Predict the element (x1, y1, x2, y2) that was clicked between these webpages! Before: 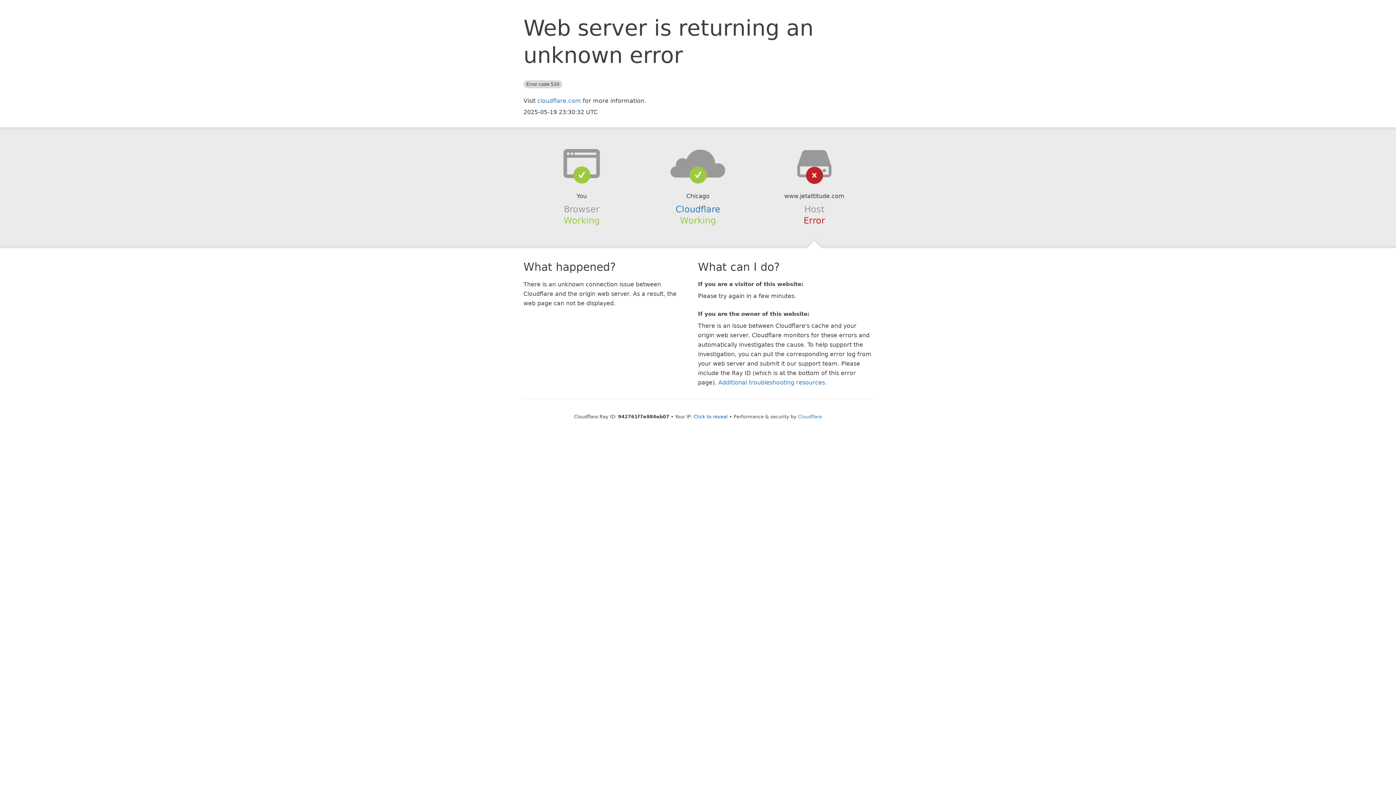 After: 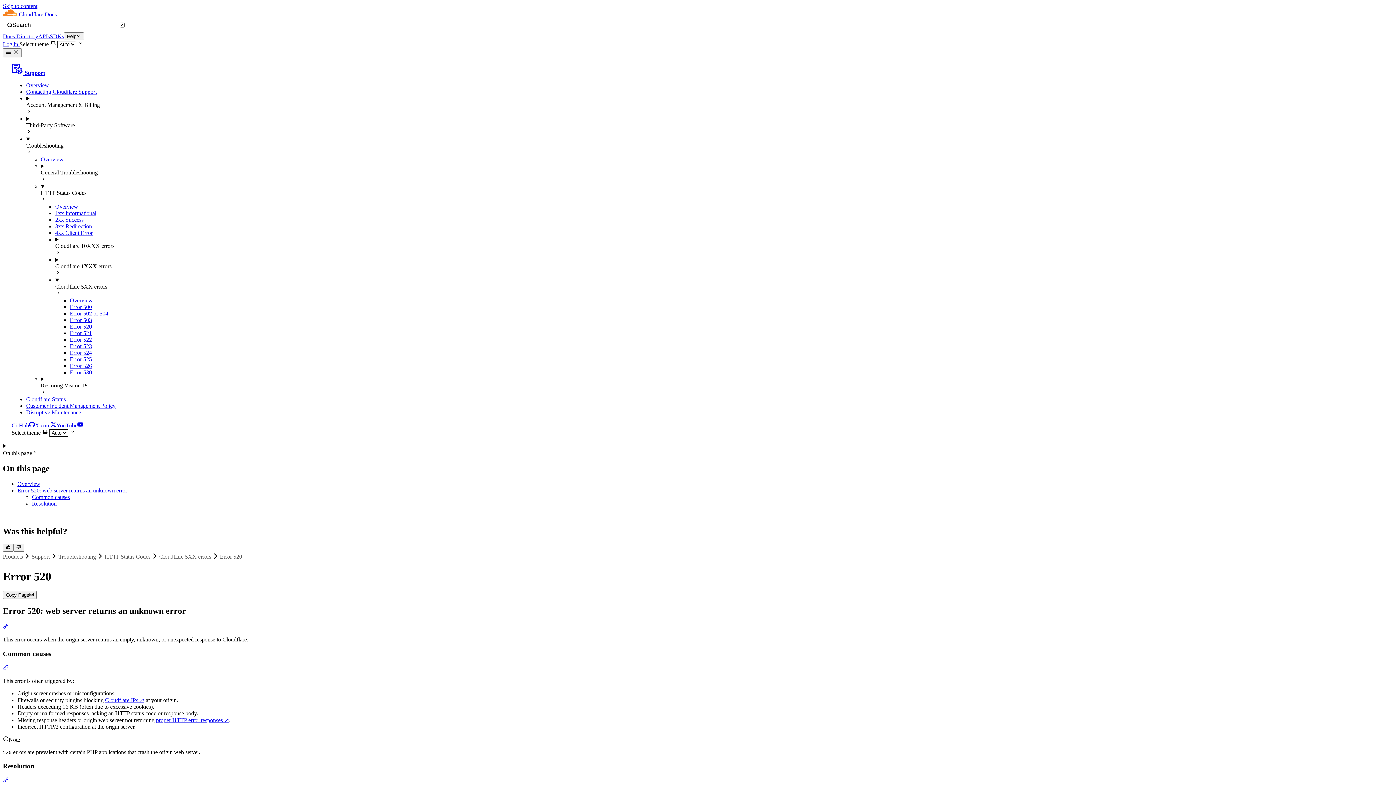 Action: label: Additional troubleshooting resources bbox: (718, 379, 825, 386)